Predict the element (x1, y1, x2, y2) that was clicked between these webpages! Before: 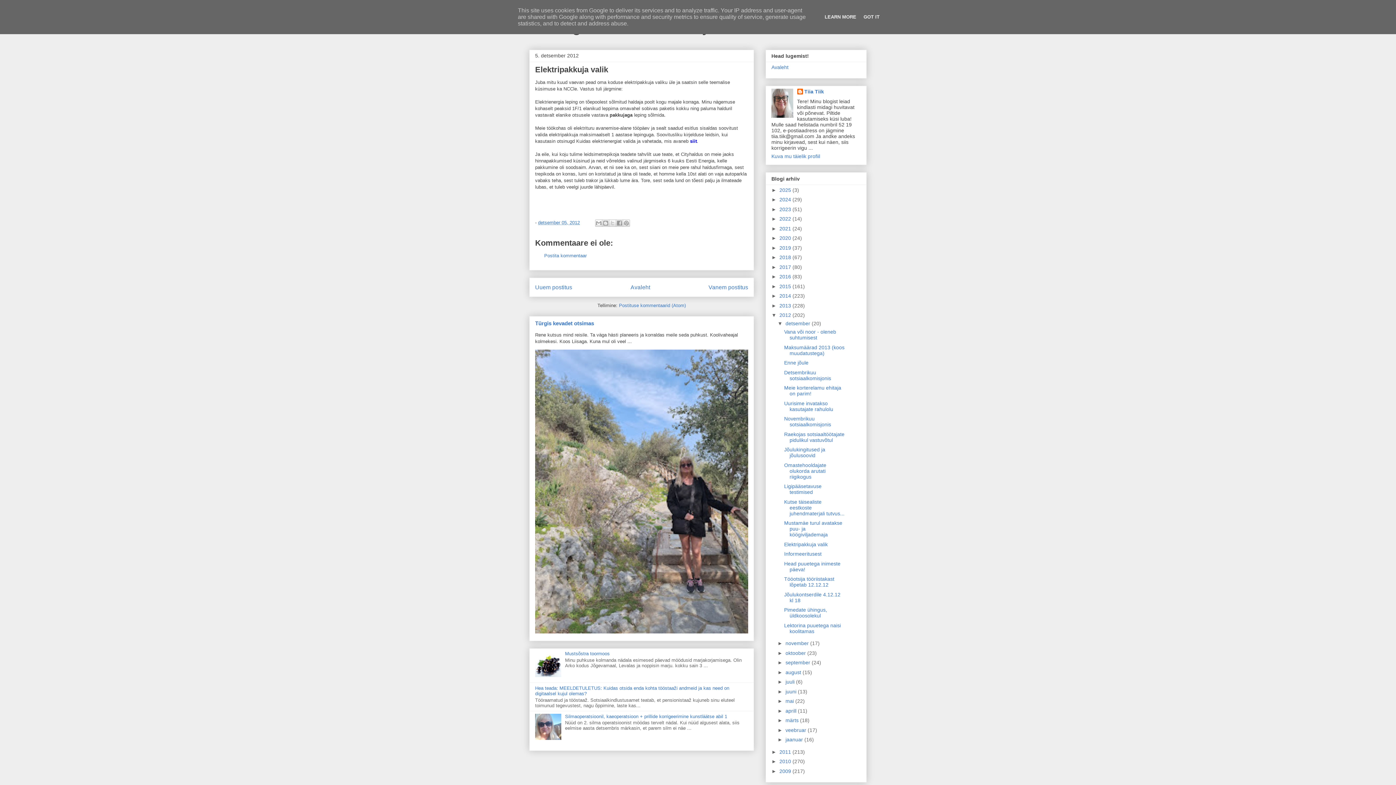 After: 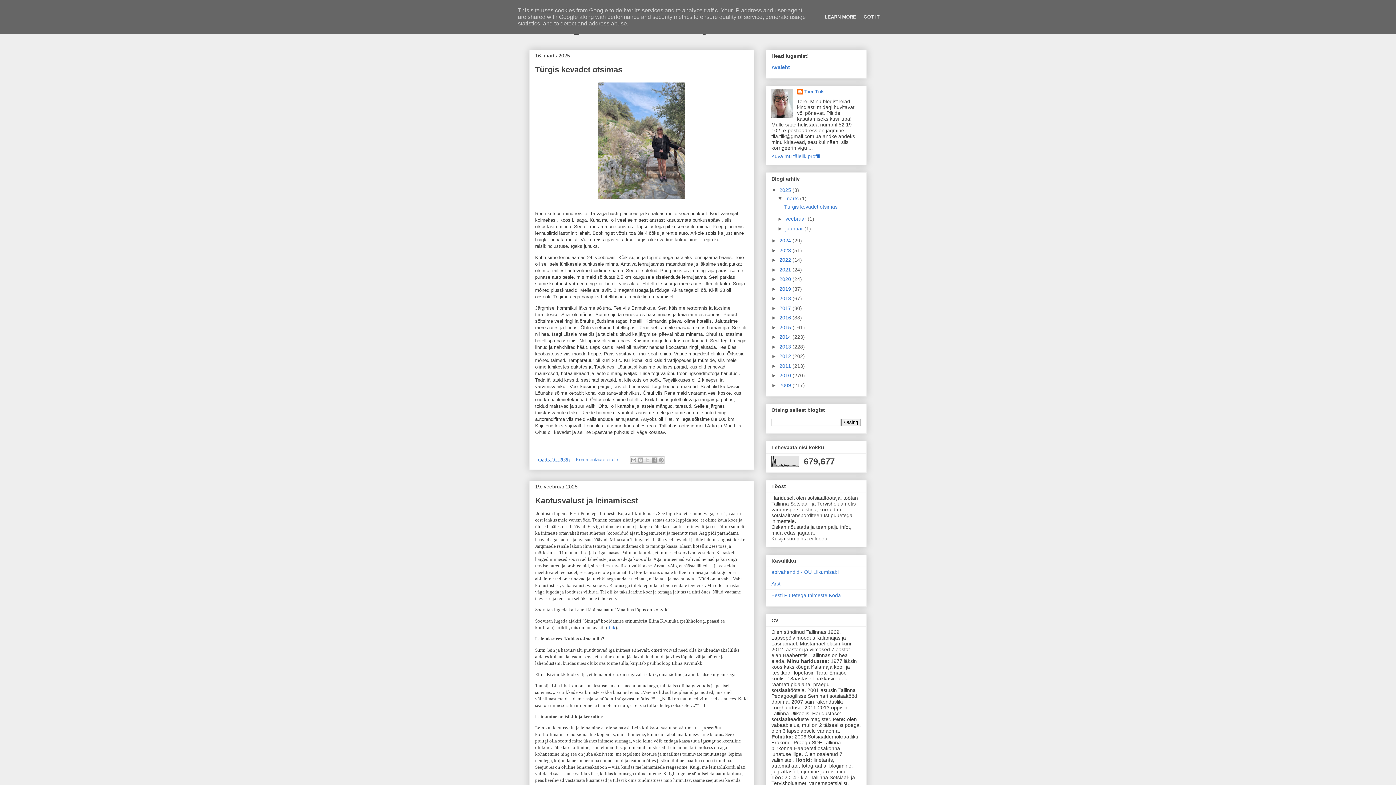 Action: label: Avaleht bbox: (771, 64, 788, 70)